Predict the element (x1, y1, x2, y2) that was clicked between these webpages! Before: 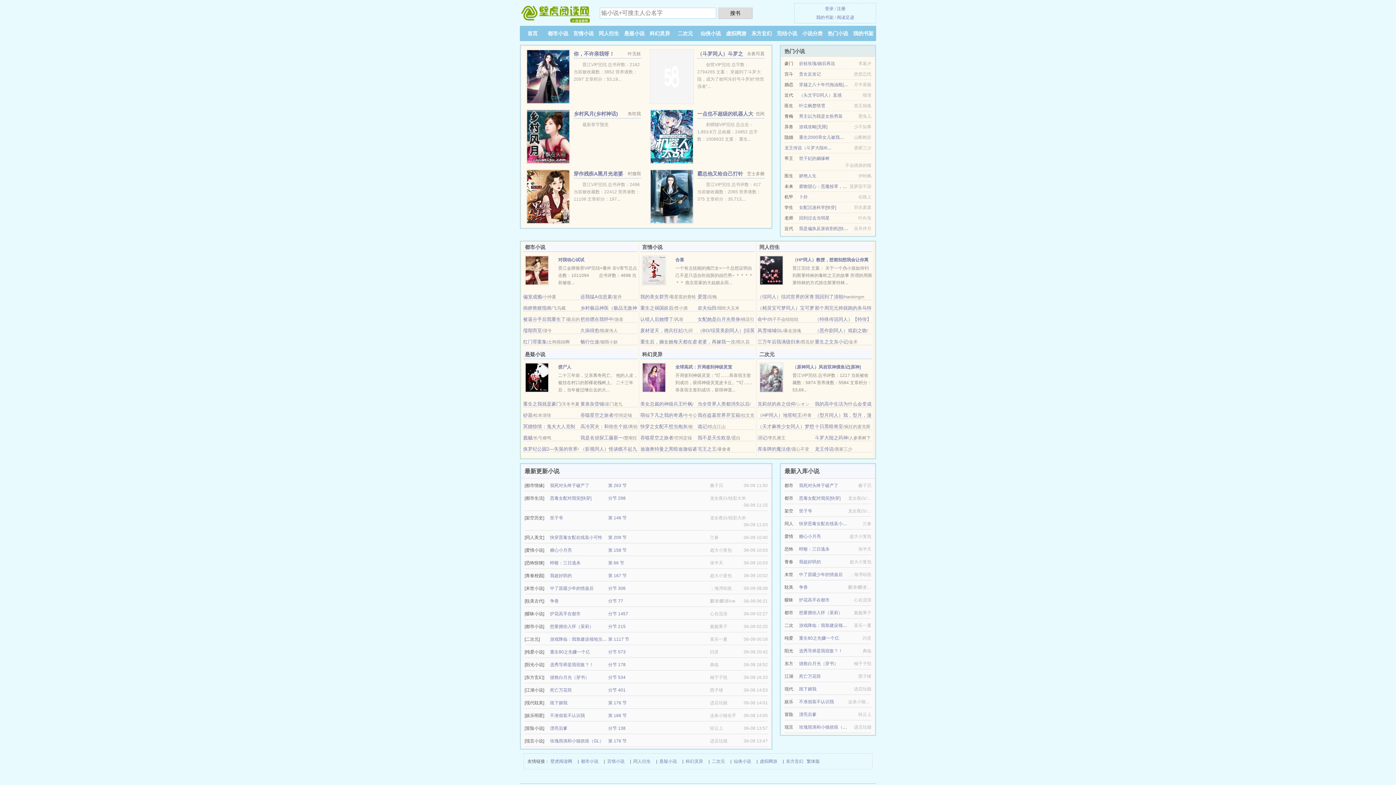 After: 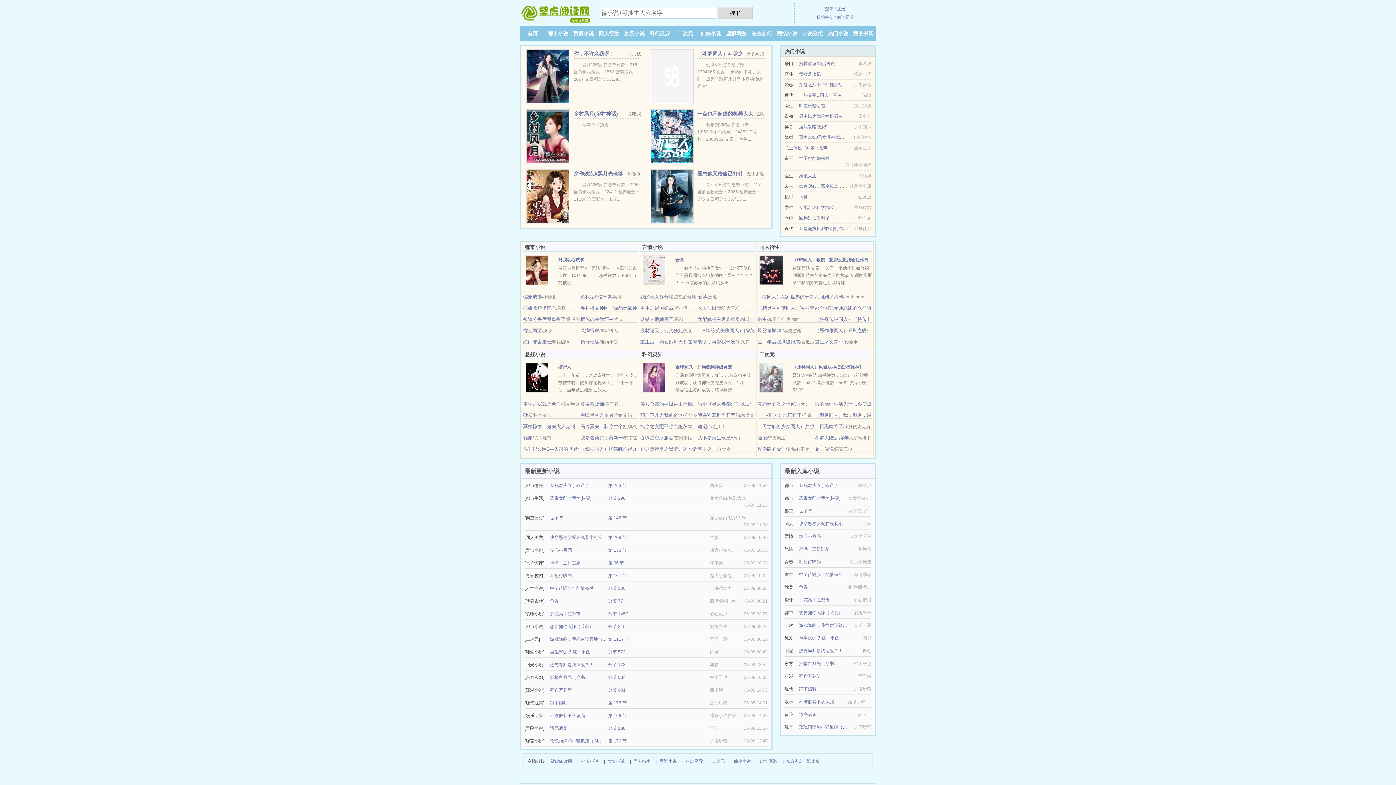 Action: bbox: (751, 30, 772, 36) label: 东方玄幻